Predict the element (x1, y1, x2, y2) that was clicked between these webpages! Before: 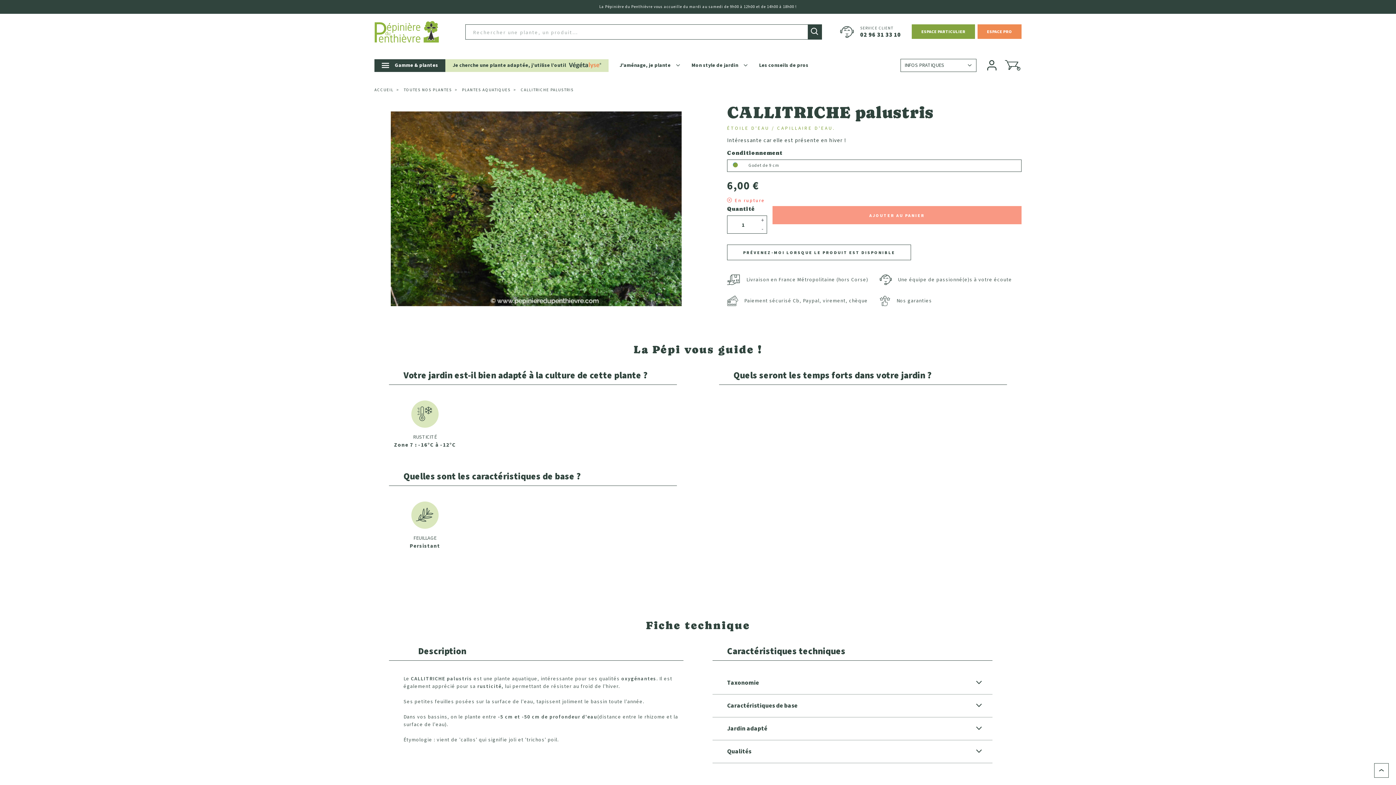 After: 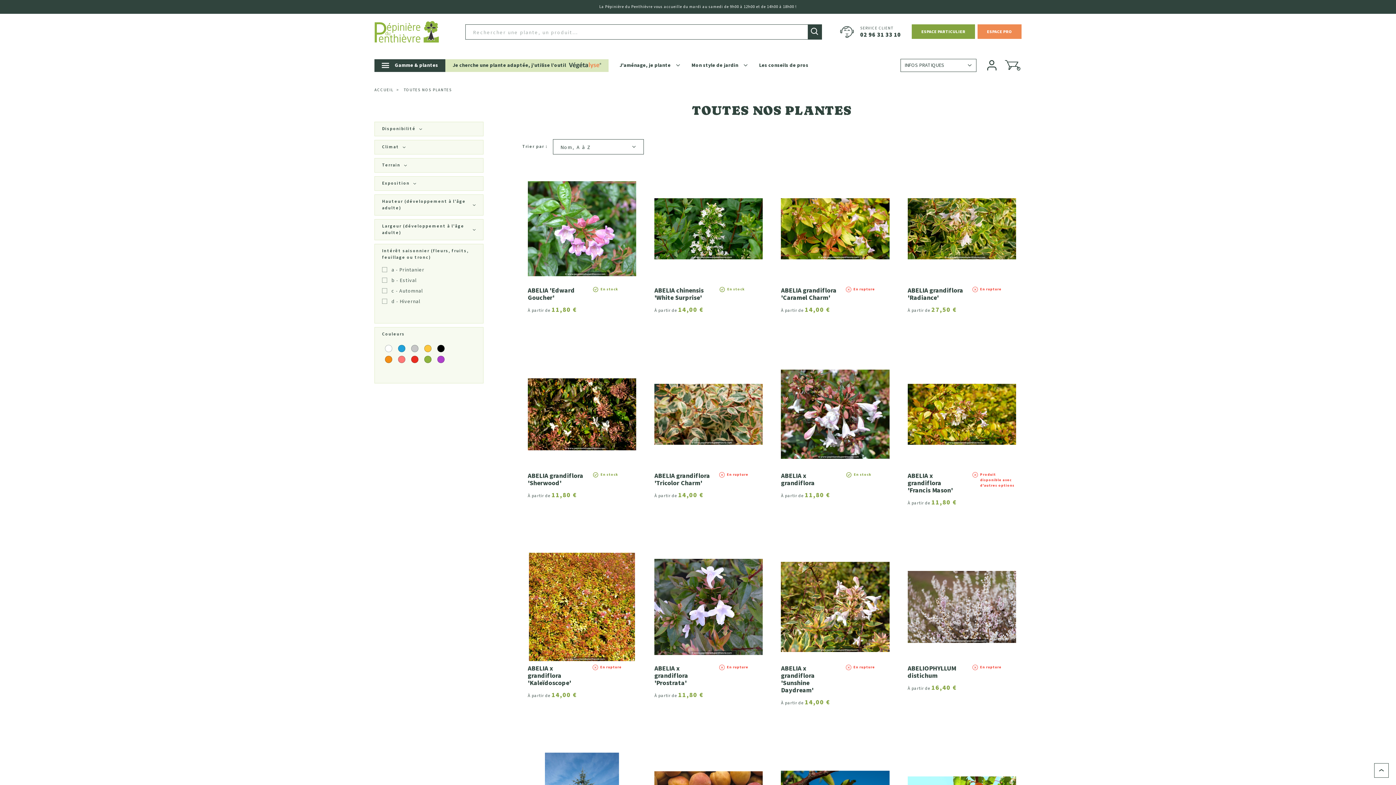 Action: label: ESPACE PARTICULIER bbox: (912, 24, 975, 38)